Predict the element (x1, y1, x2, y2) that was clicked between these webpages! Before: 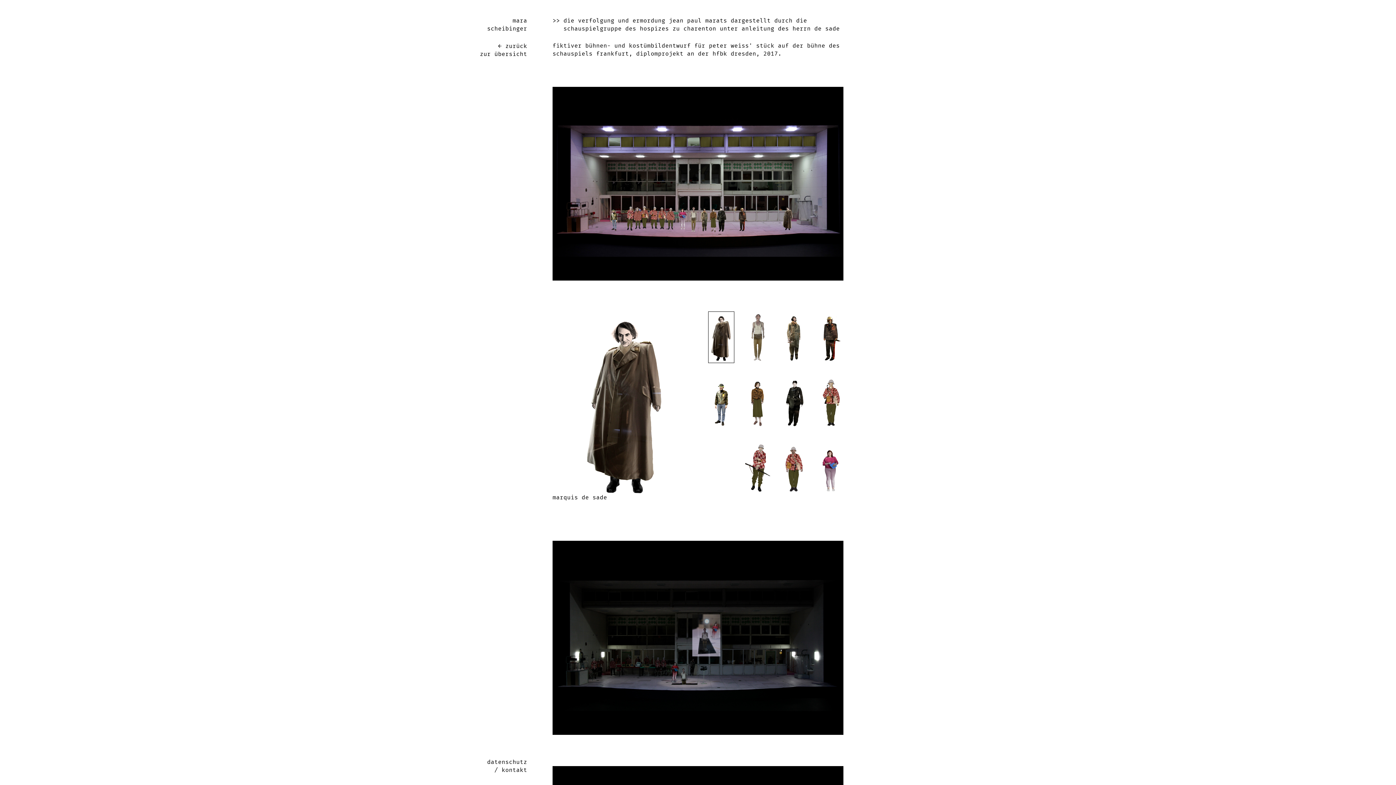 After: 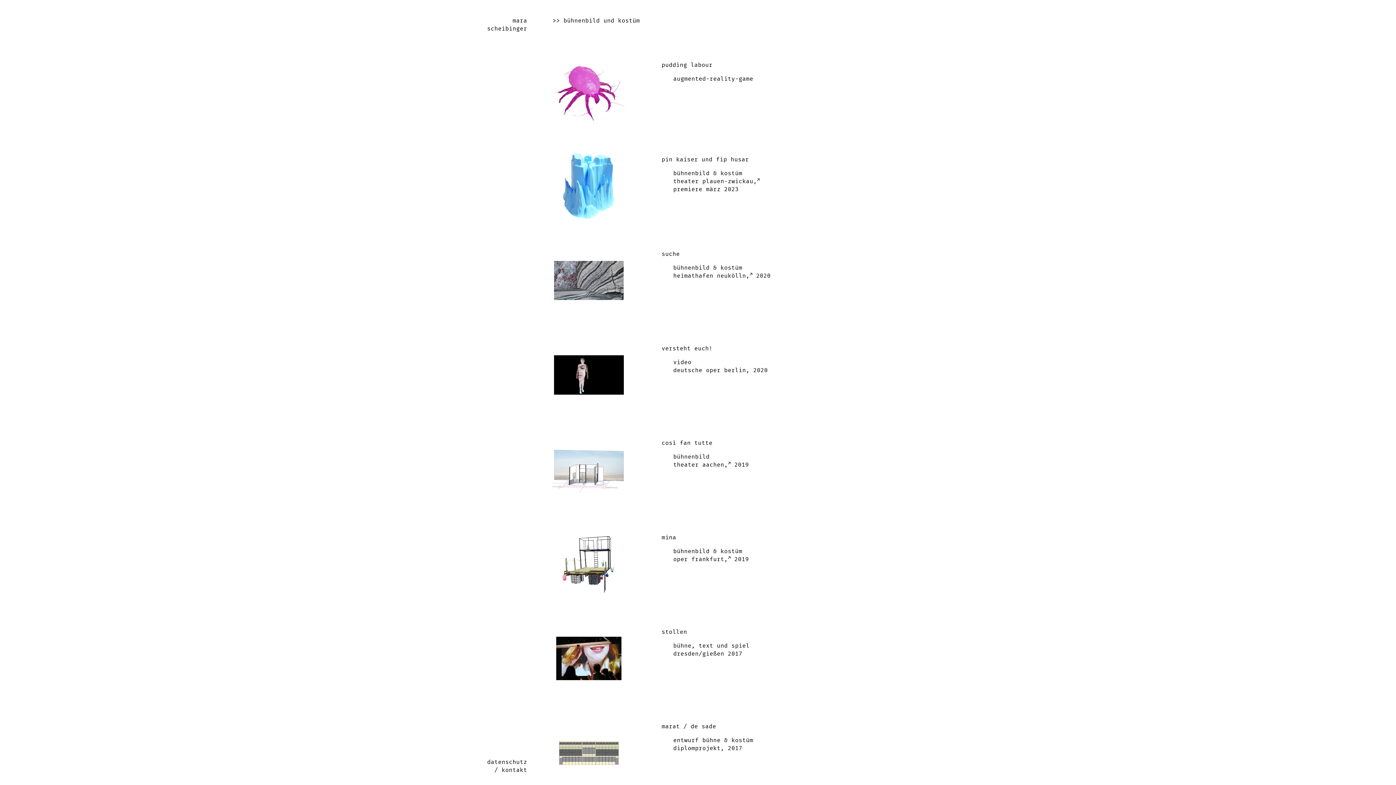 Action: label: datenschutz
/ kontakt bbox: (472, 758, 527, 774)